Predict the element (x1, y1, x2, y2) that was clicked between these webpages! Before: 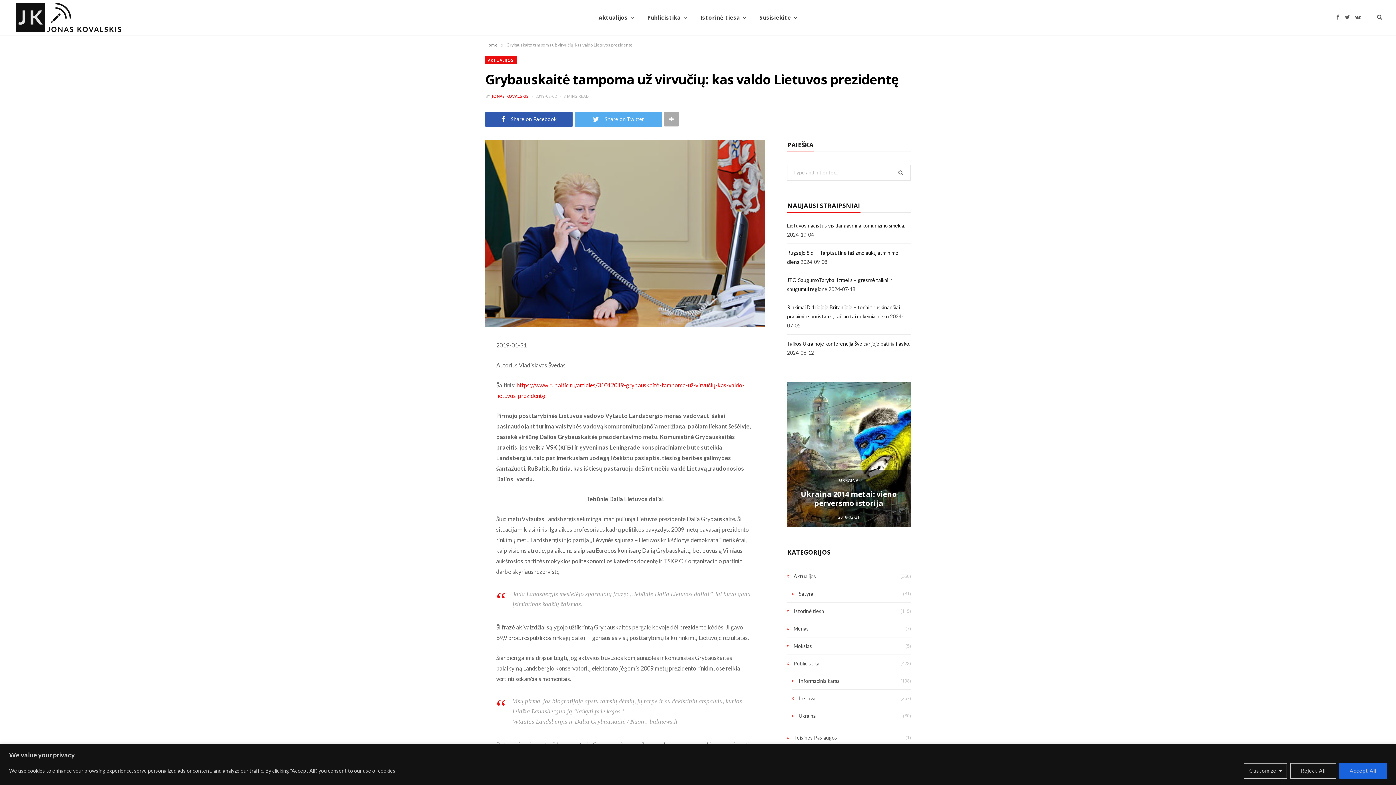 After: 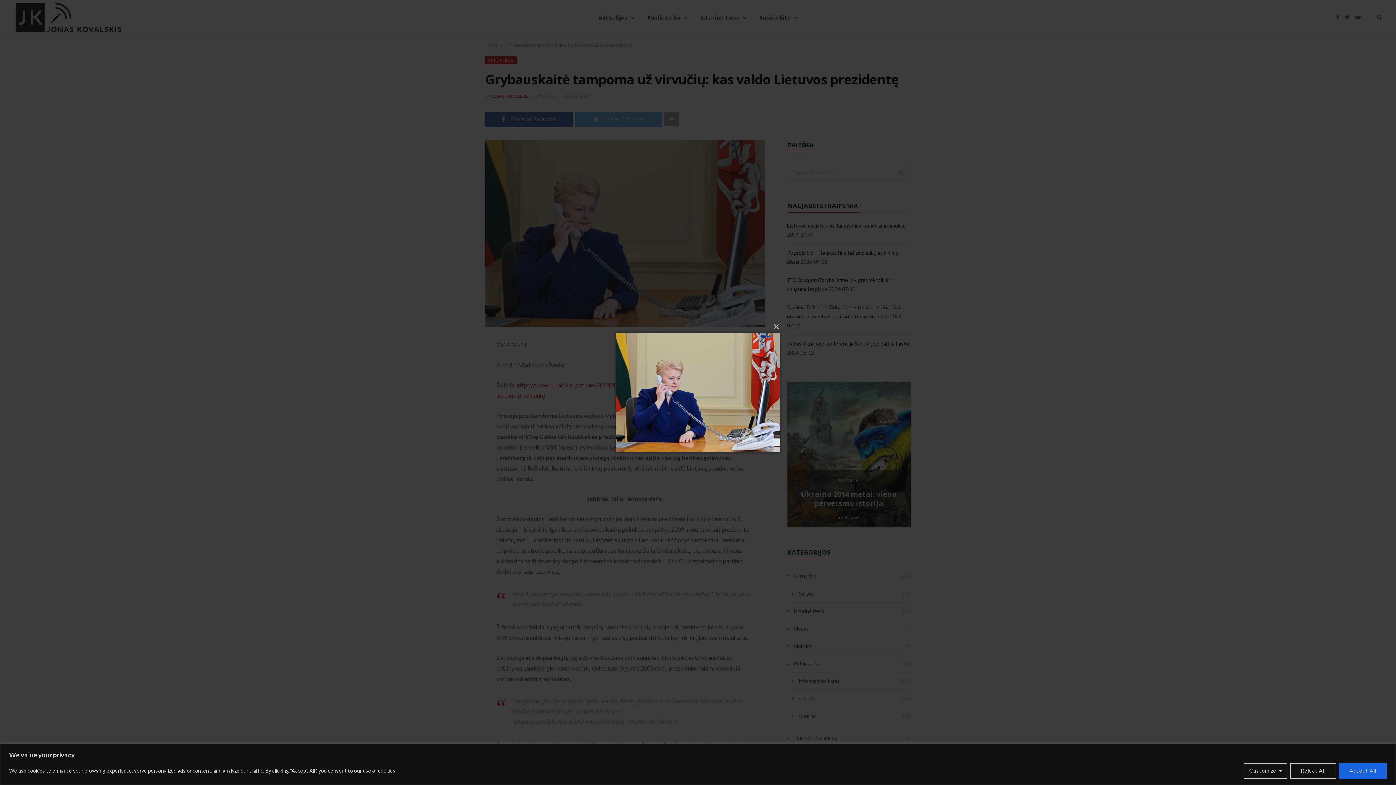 Action: bbox: (485, 140, 765, 326)